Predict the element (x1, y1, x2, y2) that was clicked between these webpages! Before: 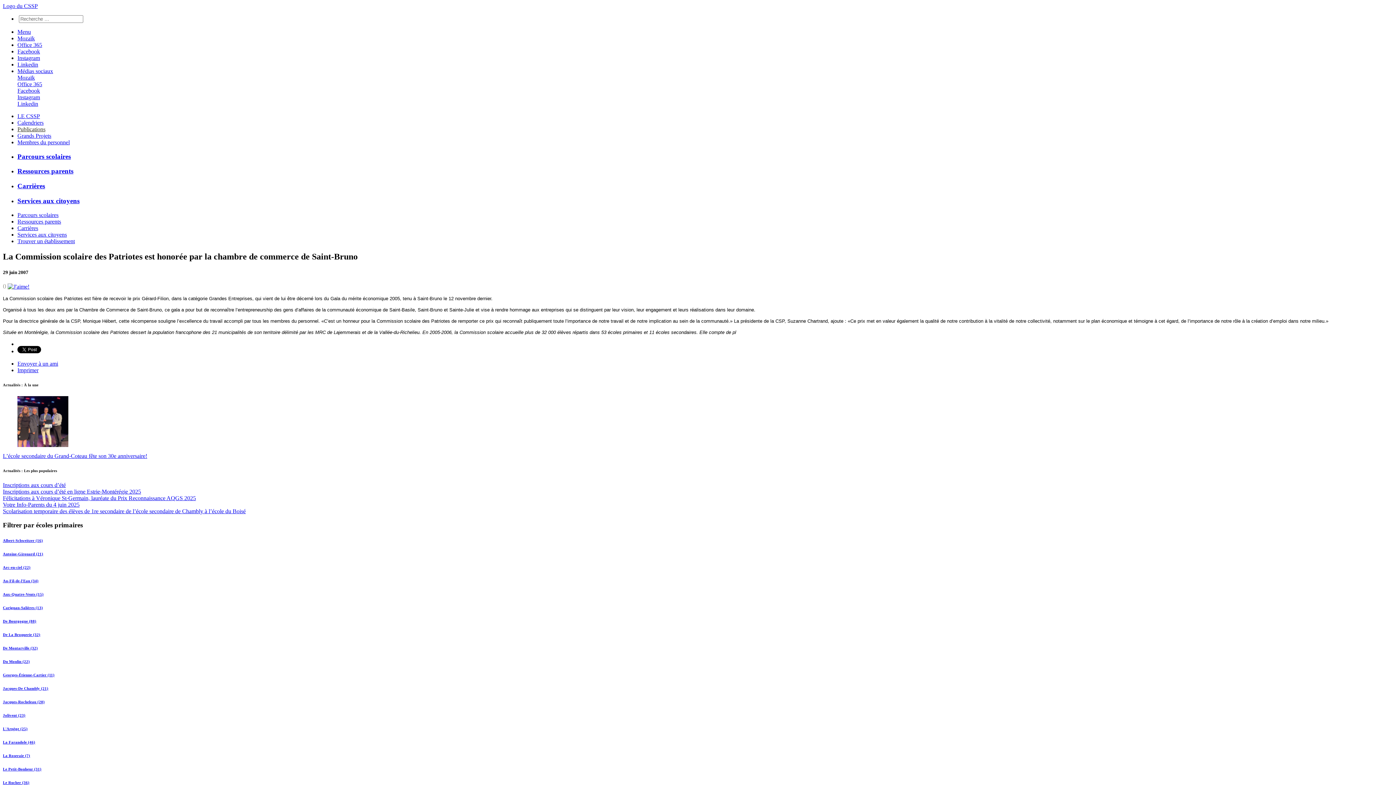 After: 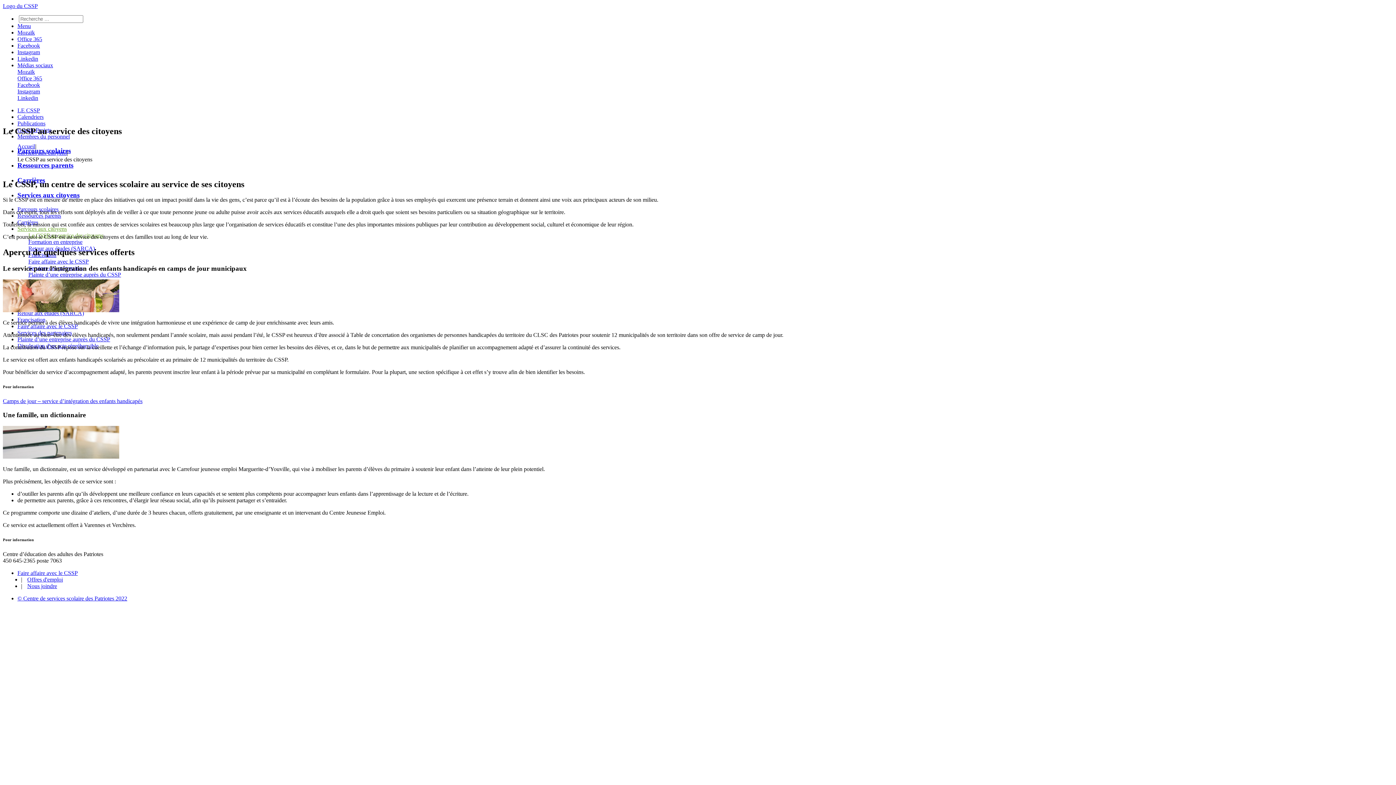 Action: label: Services aux citoyens bbox: (17, 231, 66, 237)